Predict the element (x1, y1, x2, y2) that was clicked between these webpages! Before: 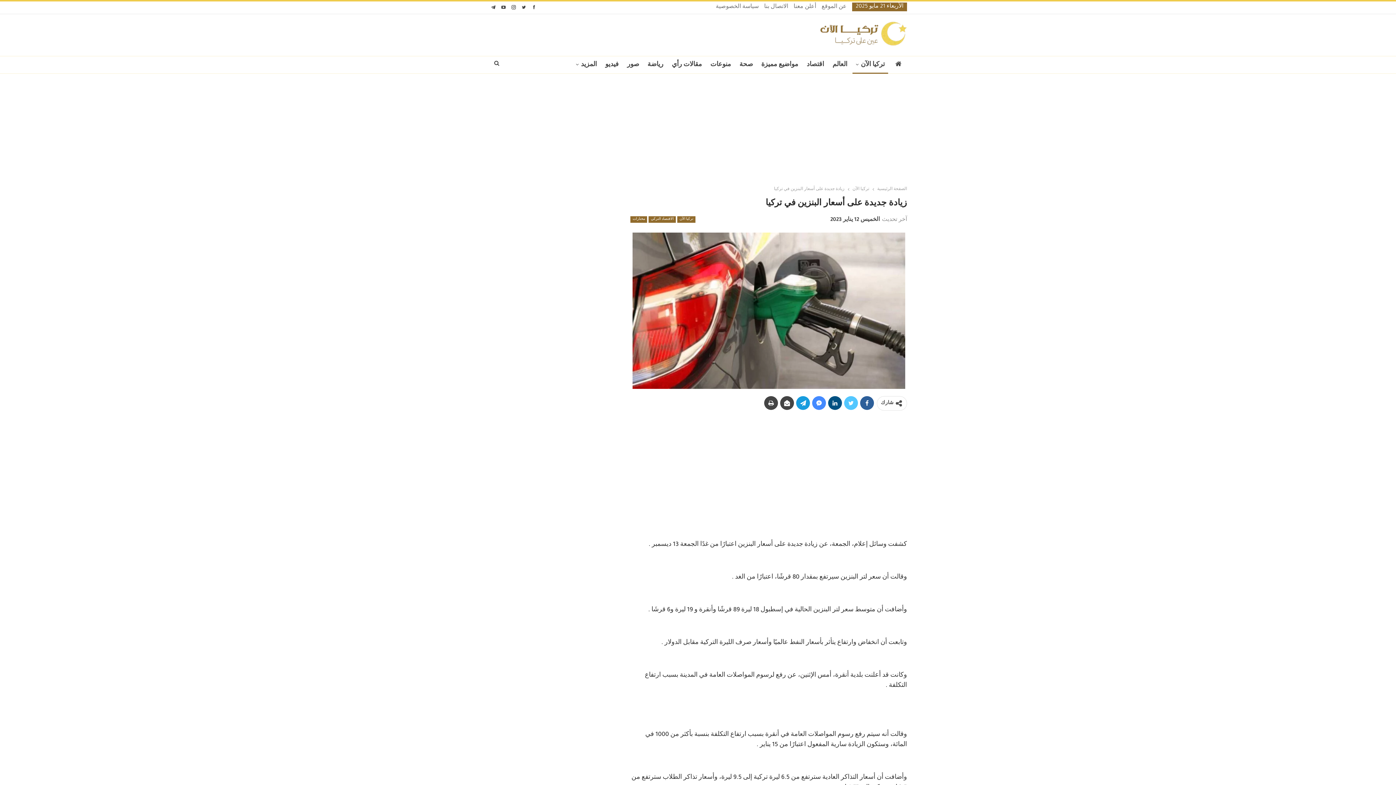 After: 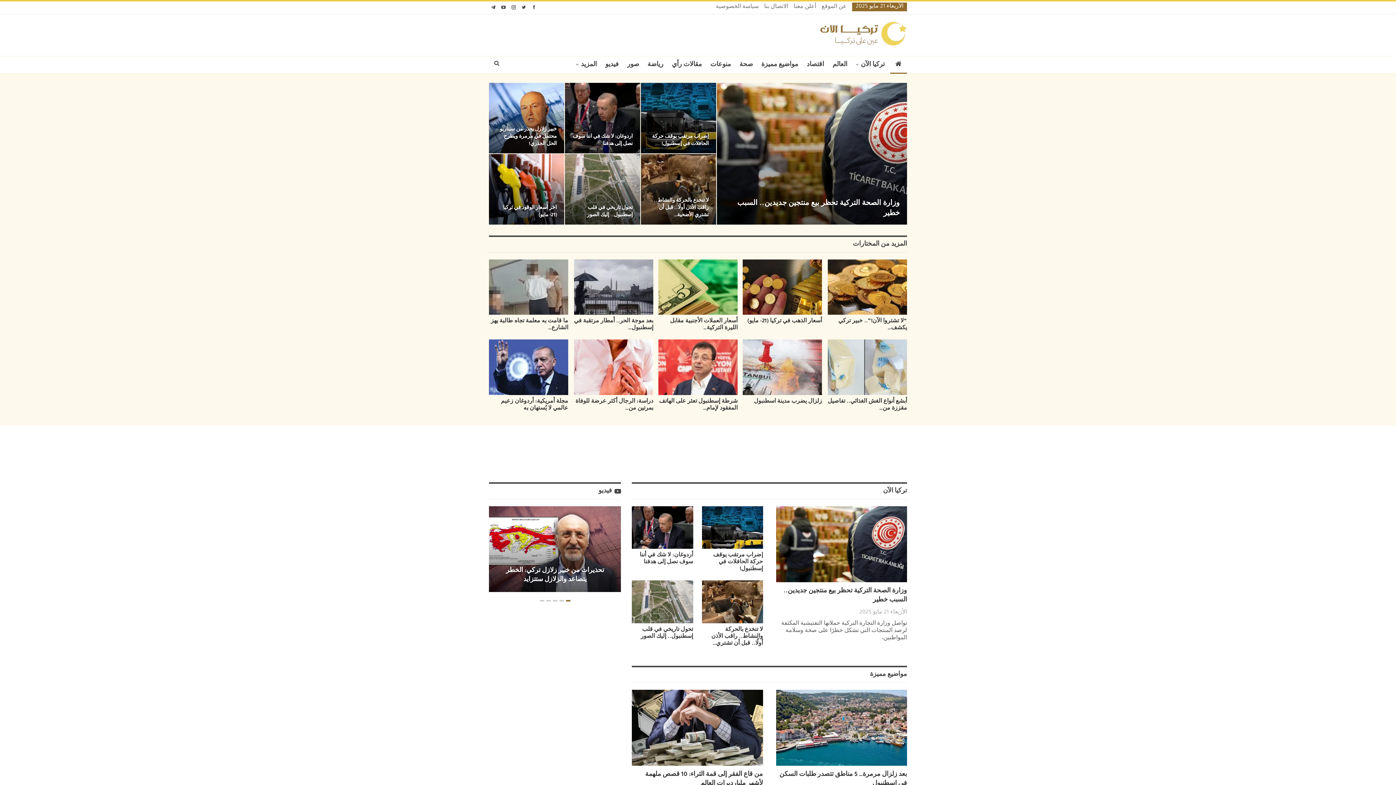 Action: bbox: (890, 56, 907, 73)